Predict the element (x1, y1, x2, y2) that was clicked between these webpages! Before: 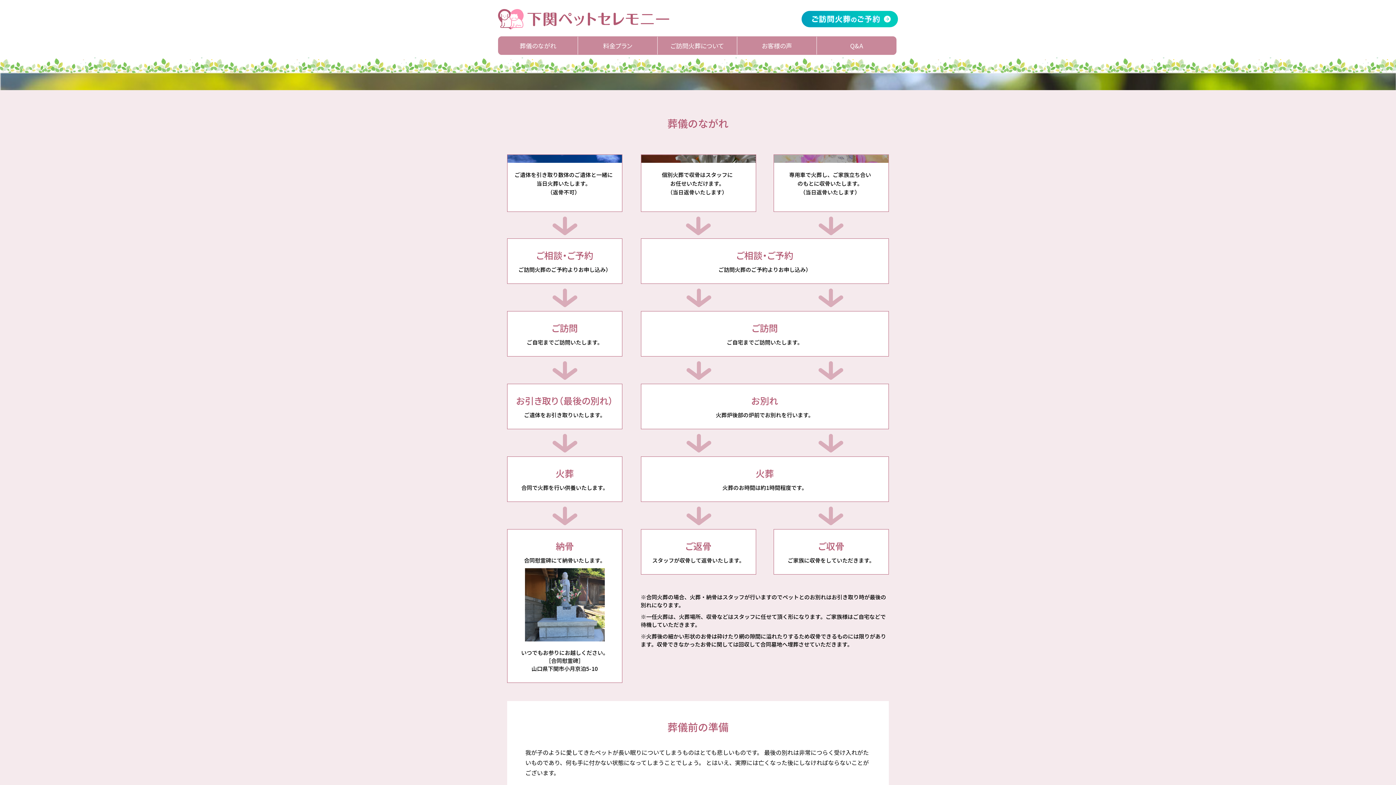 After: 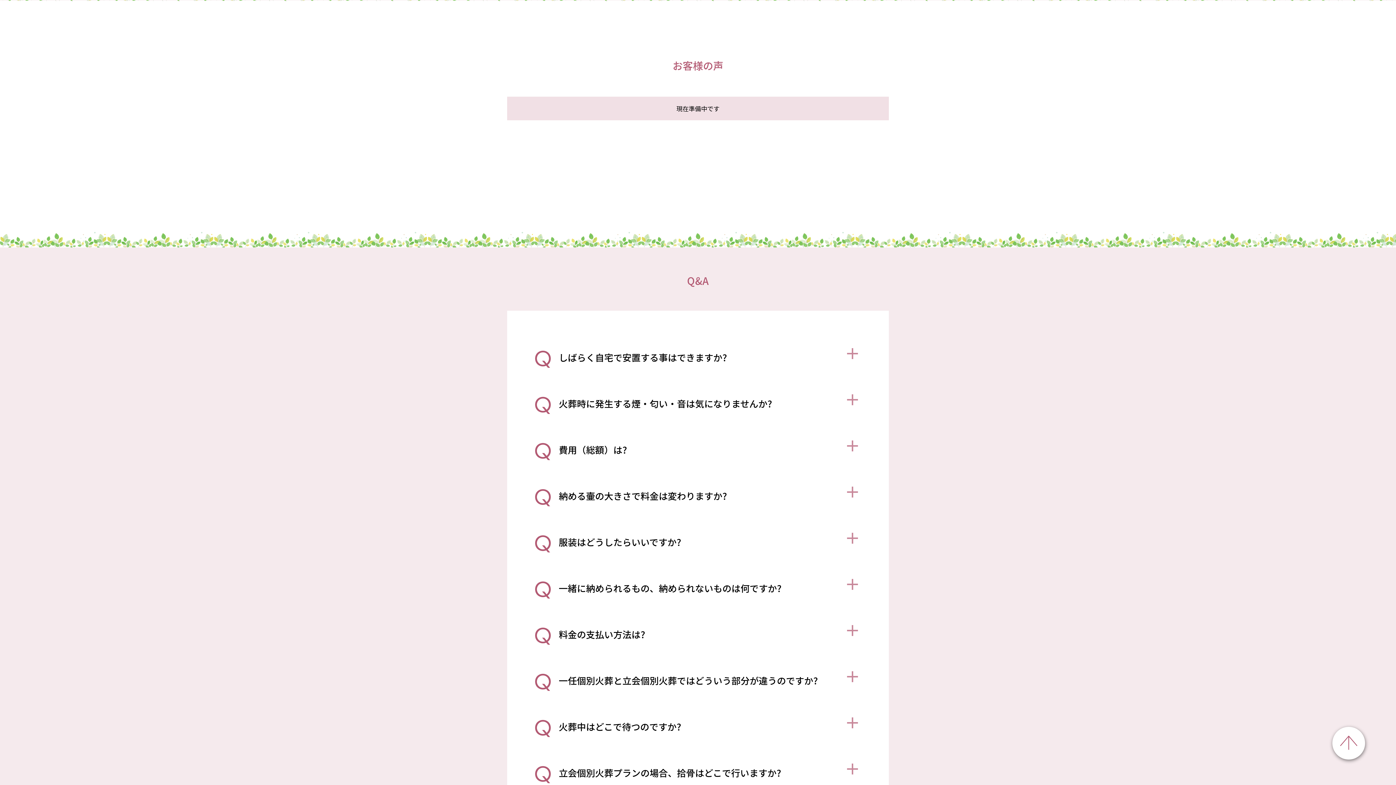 Action: bbox: (737, 36, 816, 54) label: お客様の声